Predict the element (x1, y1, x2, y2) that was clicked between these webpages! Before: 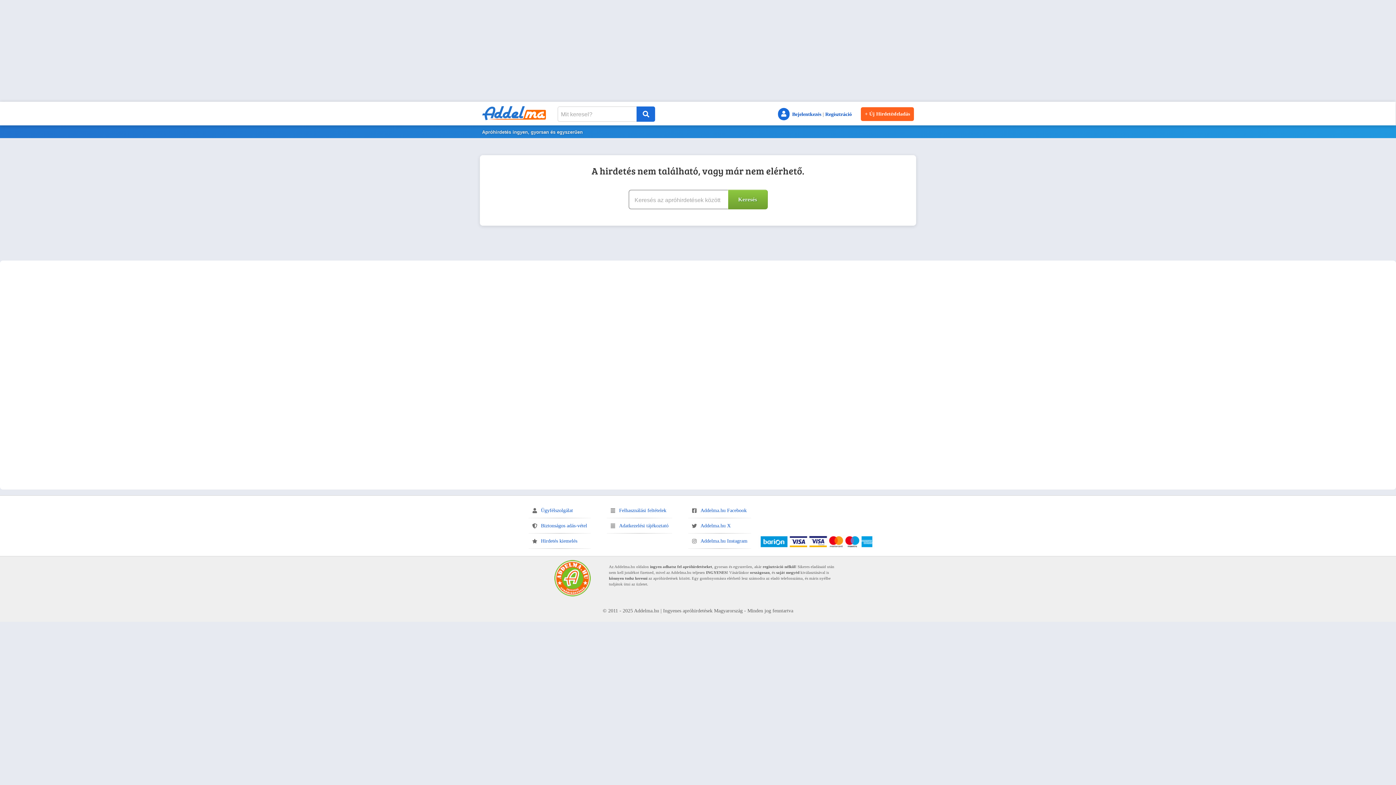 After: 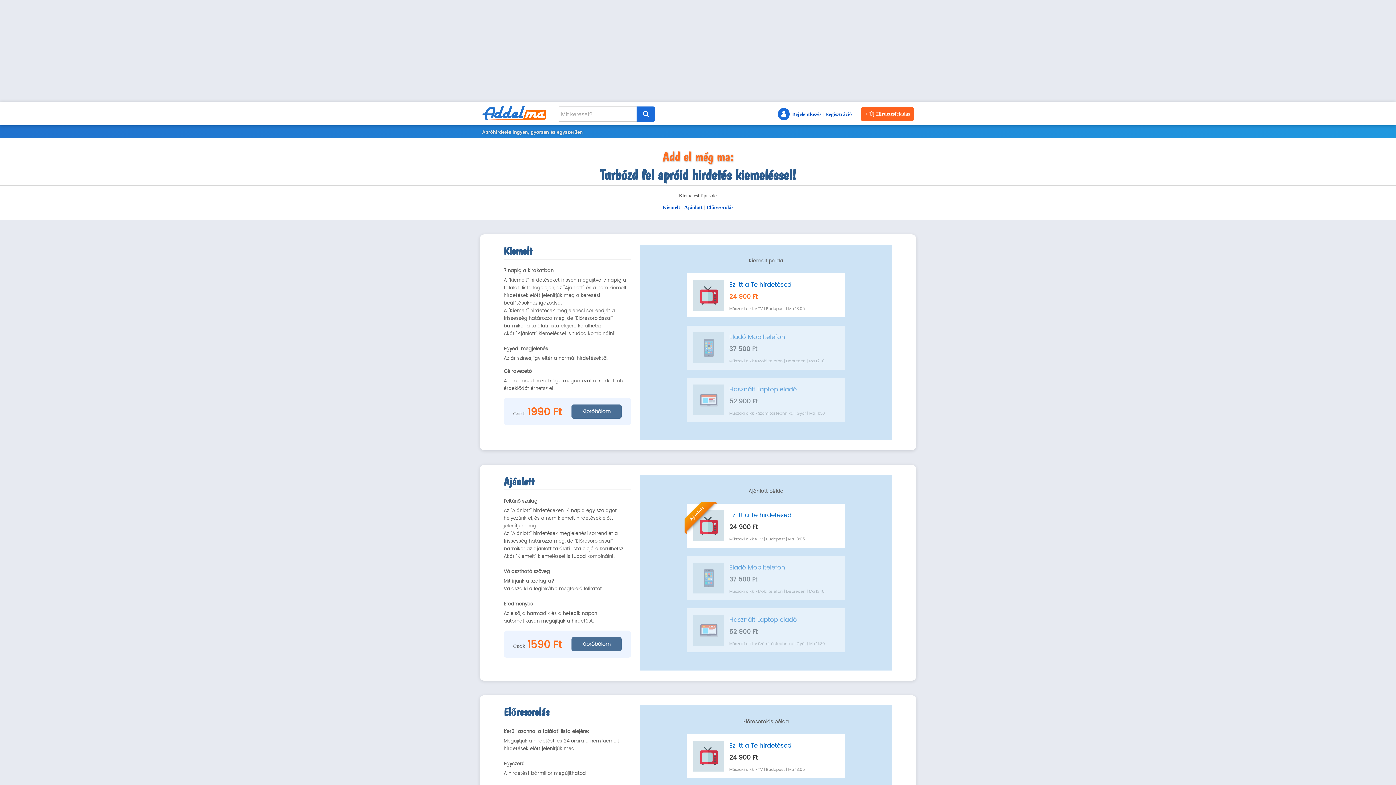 Action: label: Hirdetés kiemelés bbox: (528, 533, 590, 548)